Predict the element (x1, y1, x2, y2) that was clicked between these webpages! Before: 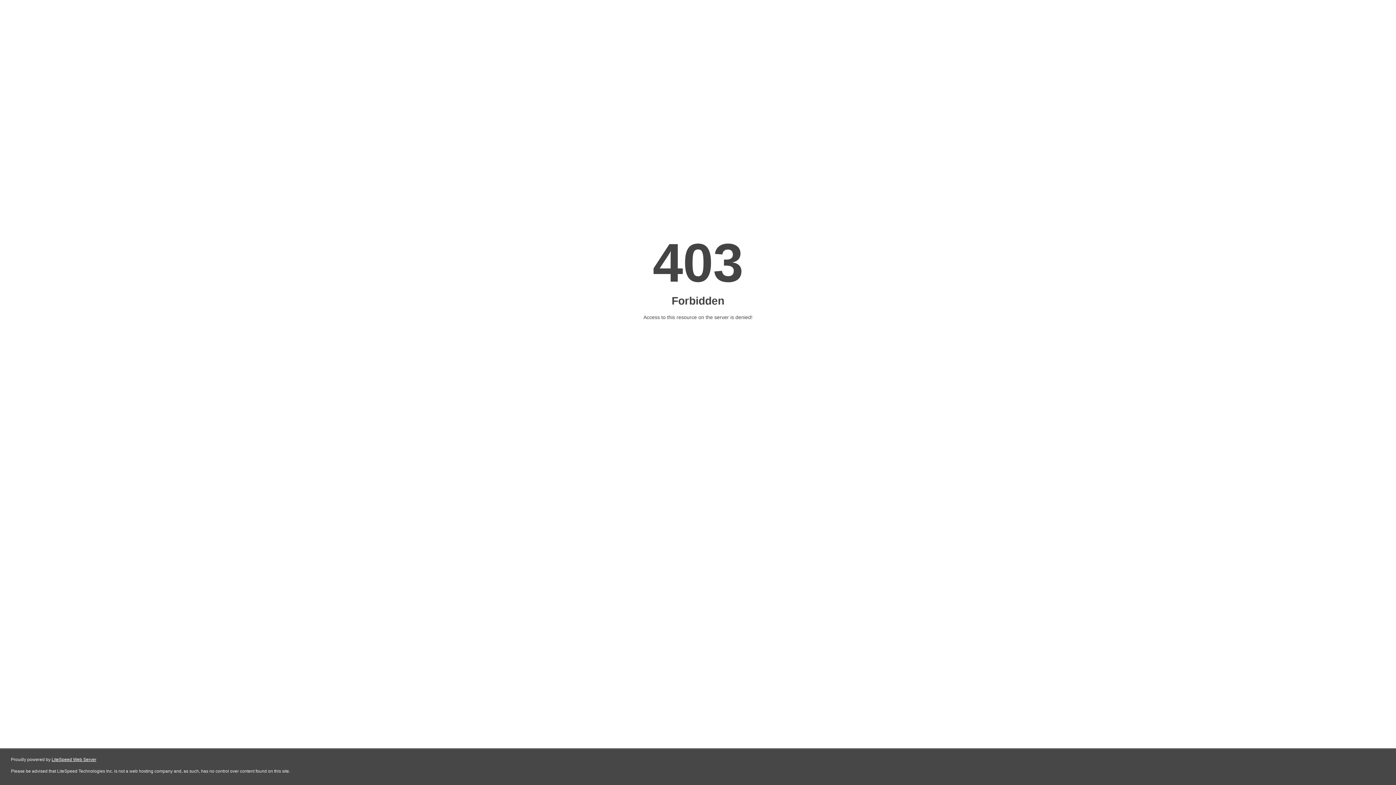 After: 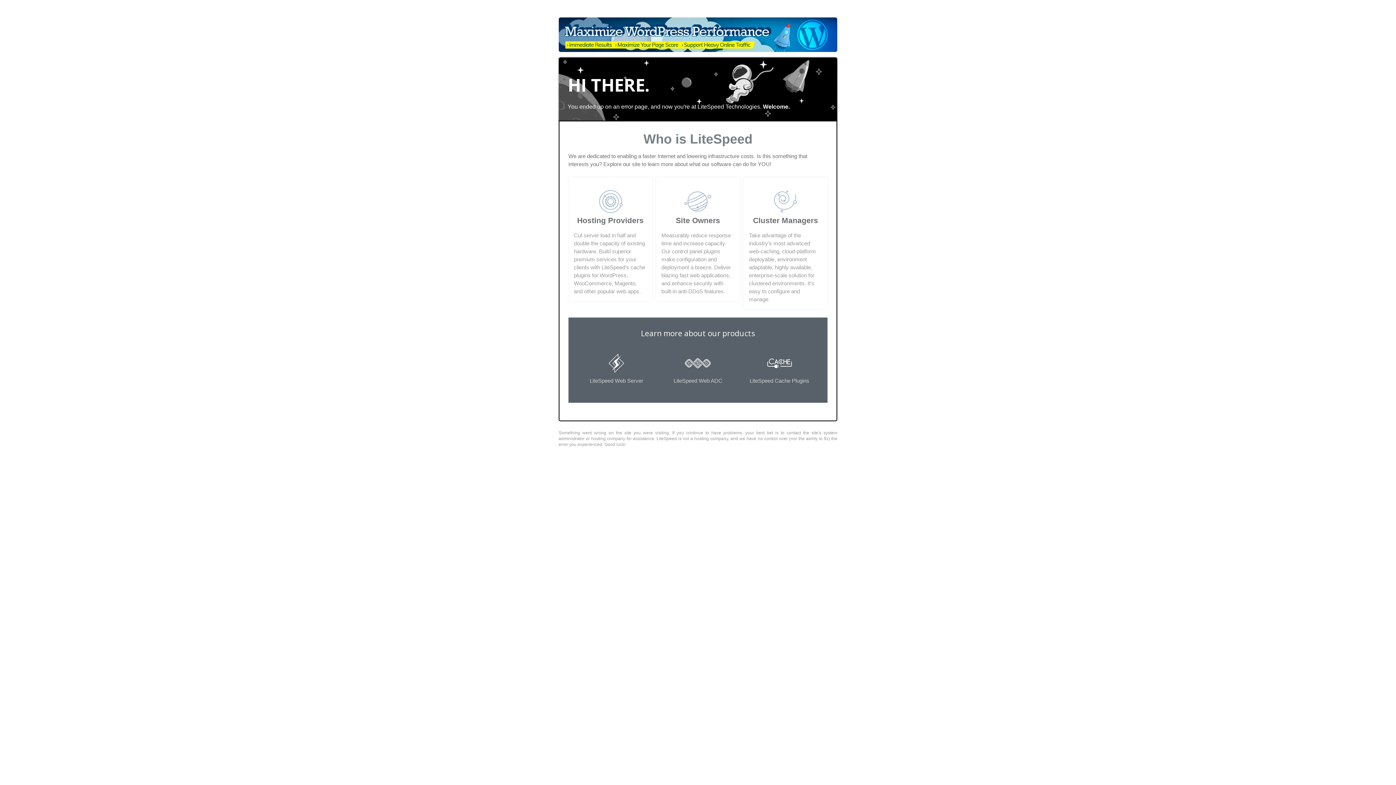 Action: label: LiteSpeed Web Server bbox: (51, 757, 96, 762)